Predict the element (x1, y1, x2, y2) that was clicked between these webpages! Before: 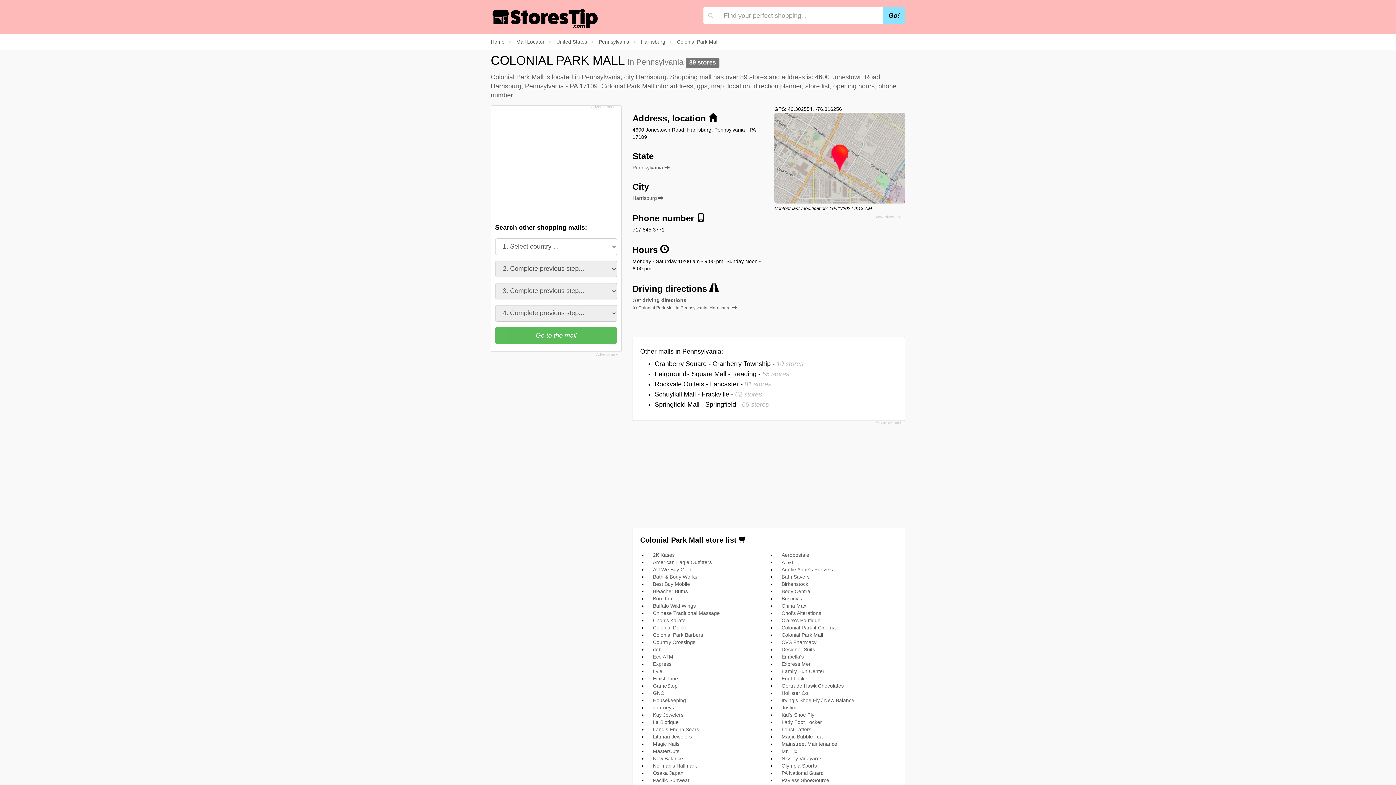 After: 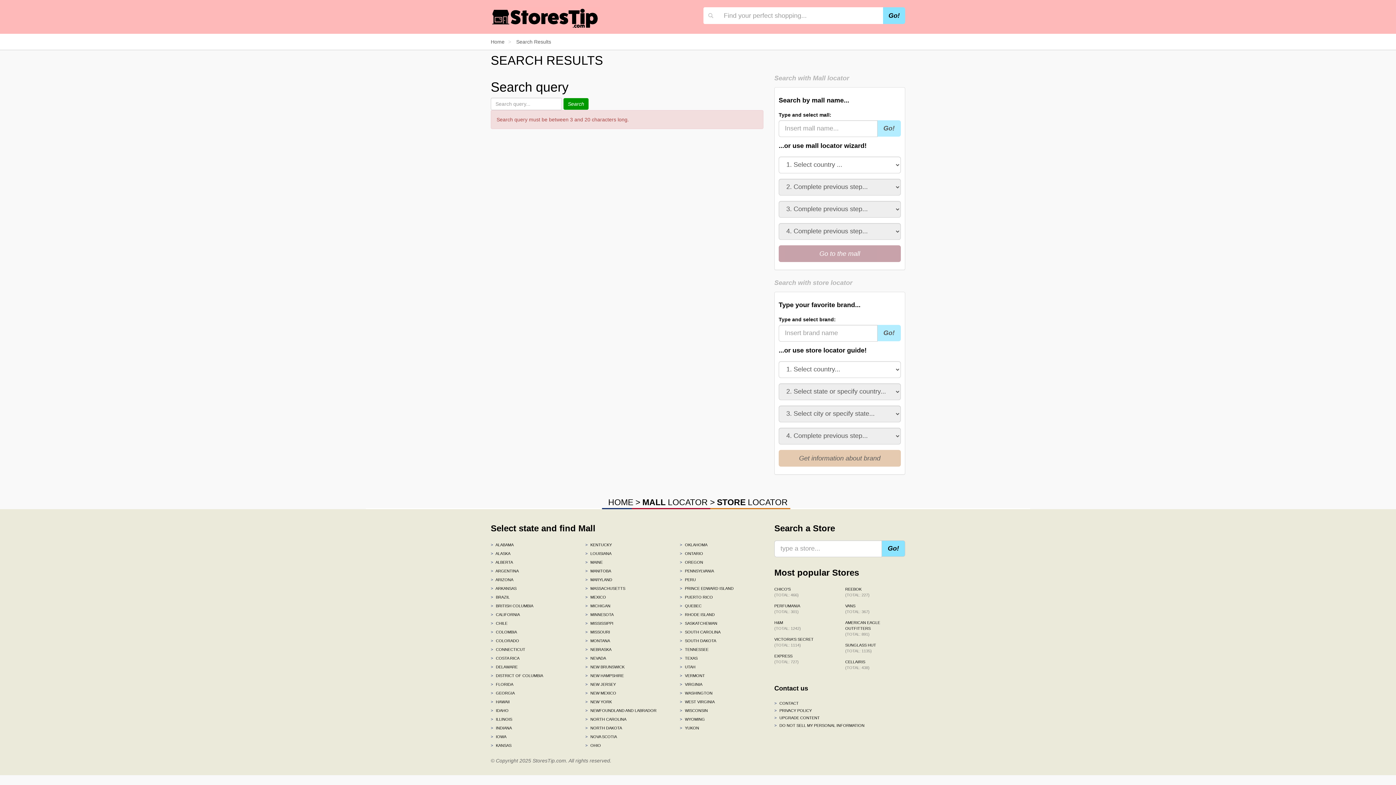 Action: label: Go! bbox: (883, 7, 905, 24)